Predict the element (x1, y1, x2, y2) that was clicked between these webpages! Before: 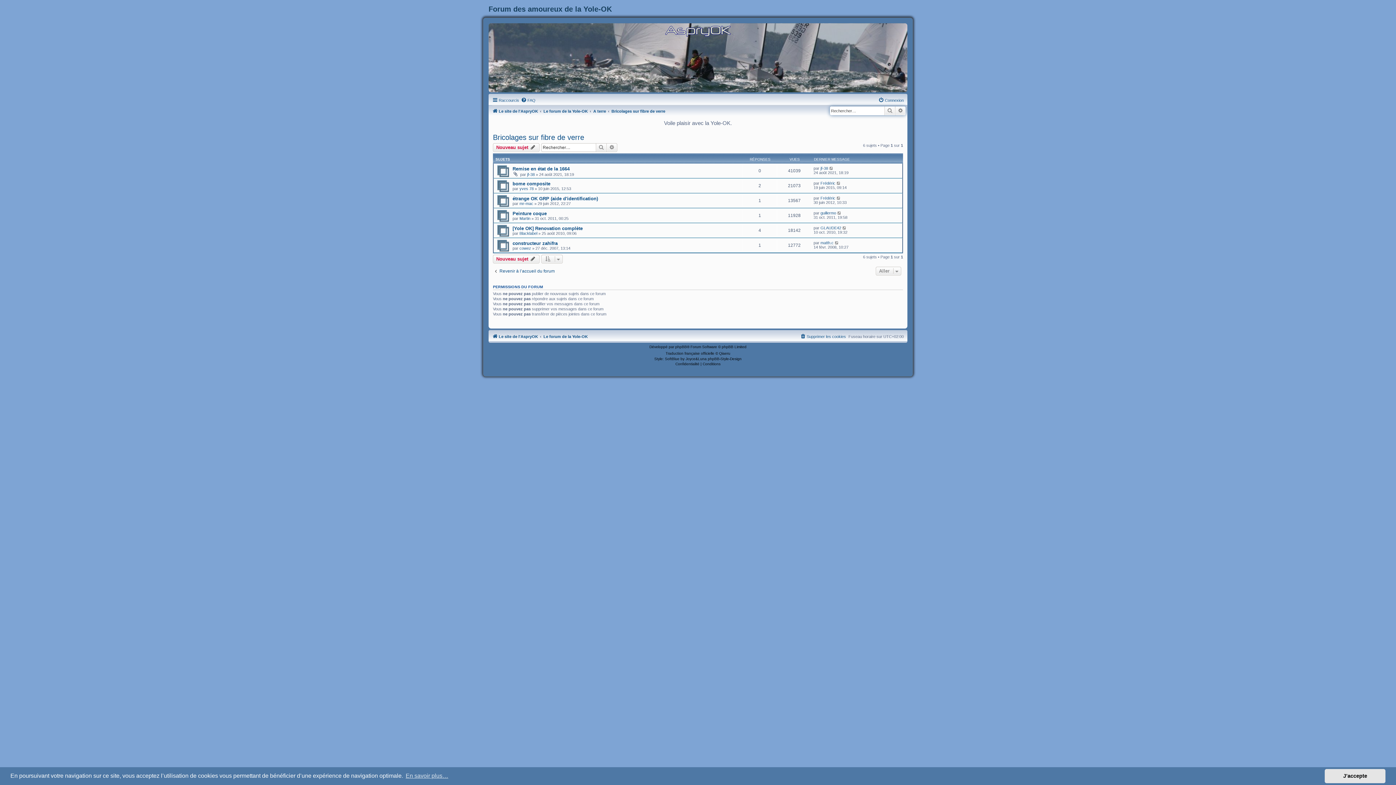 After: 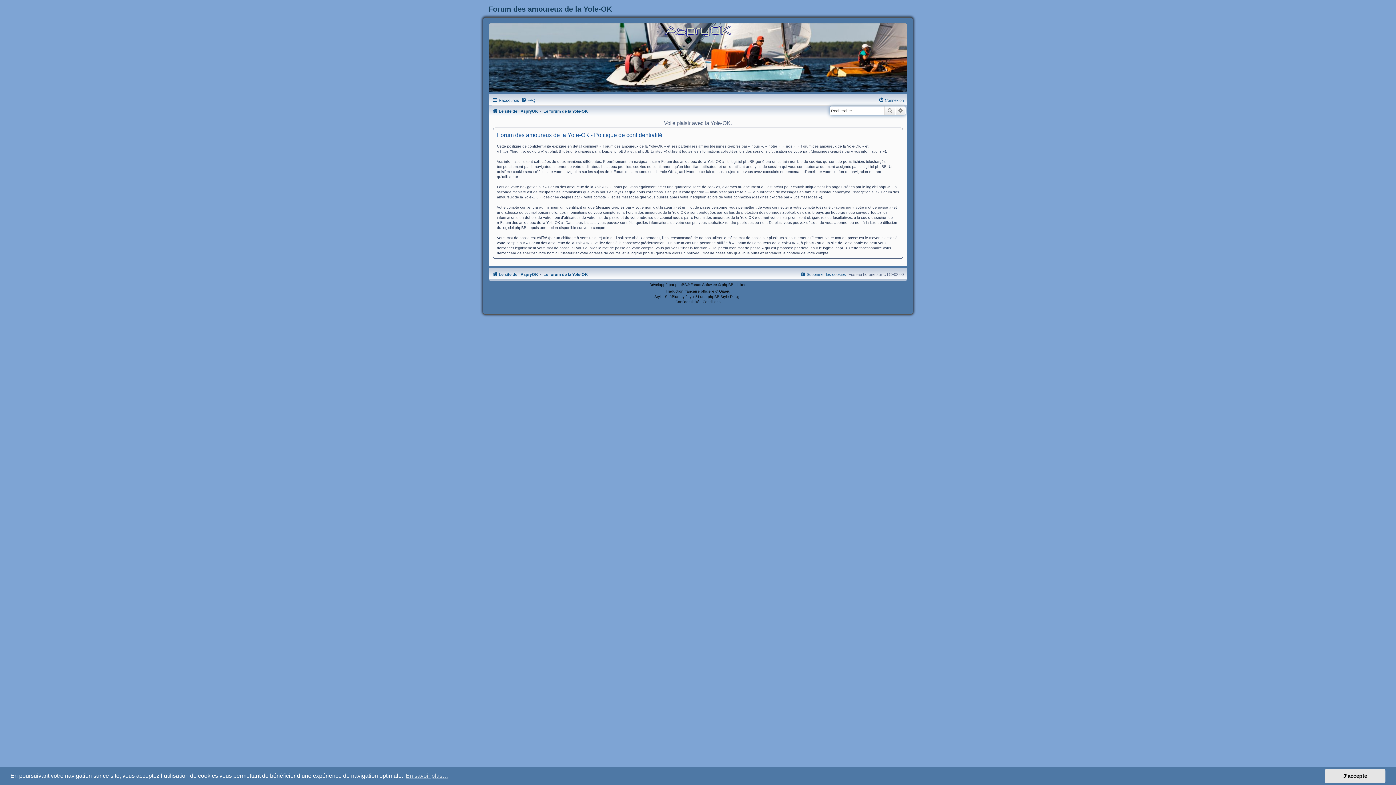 Action: bbox: (675, 360, 699, 367) label: Confidentialité